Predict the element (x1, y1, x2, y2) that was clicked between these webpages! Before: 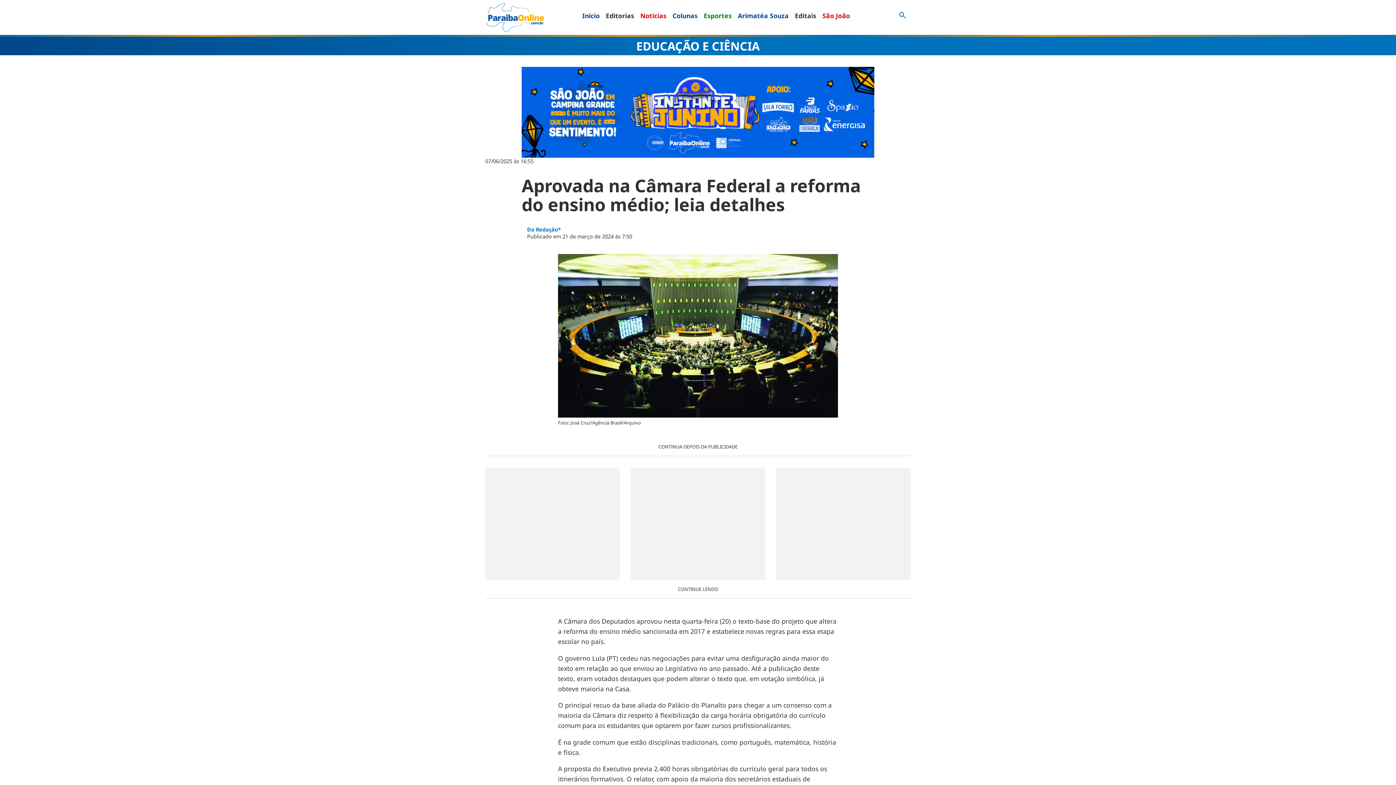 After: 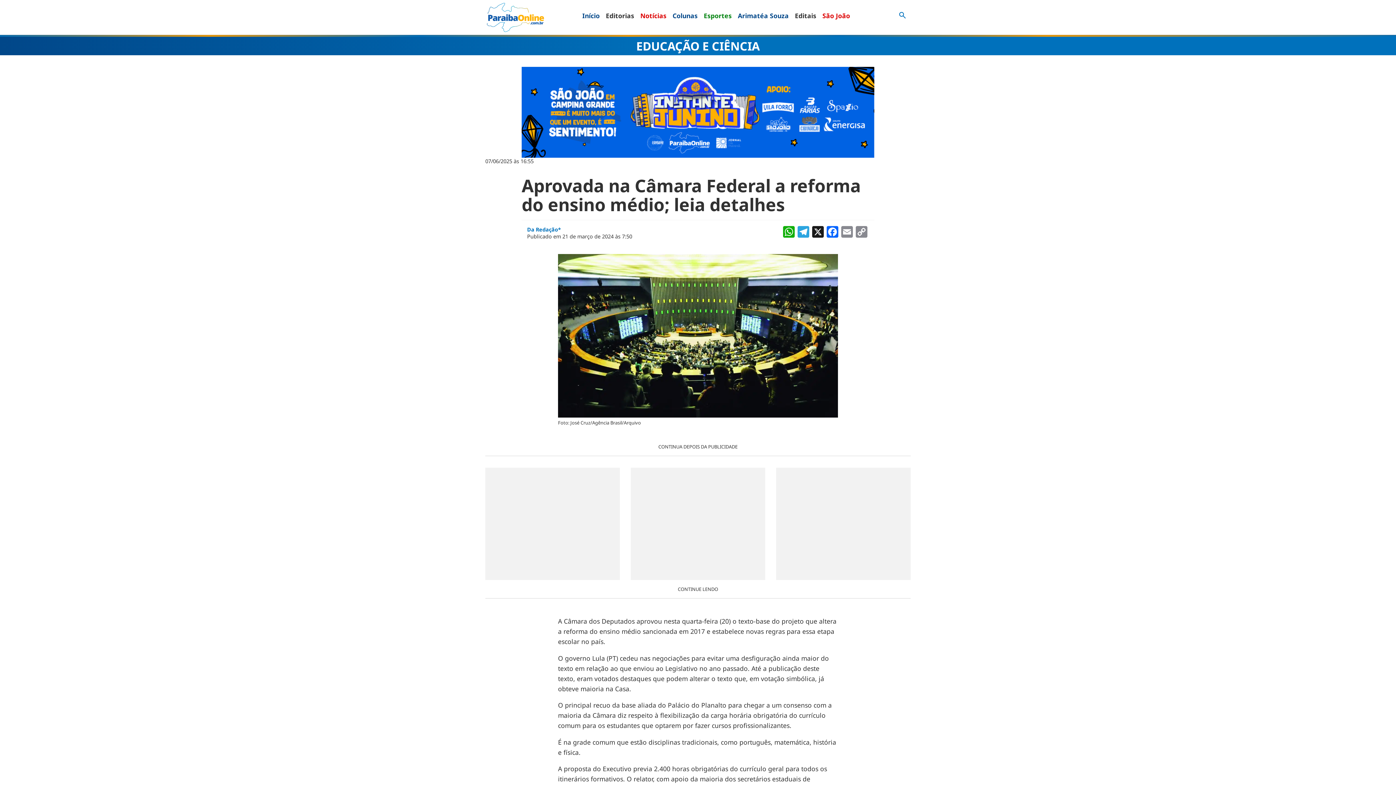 Action: bbox: (485, 66, 910, 157)